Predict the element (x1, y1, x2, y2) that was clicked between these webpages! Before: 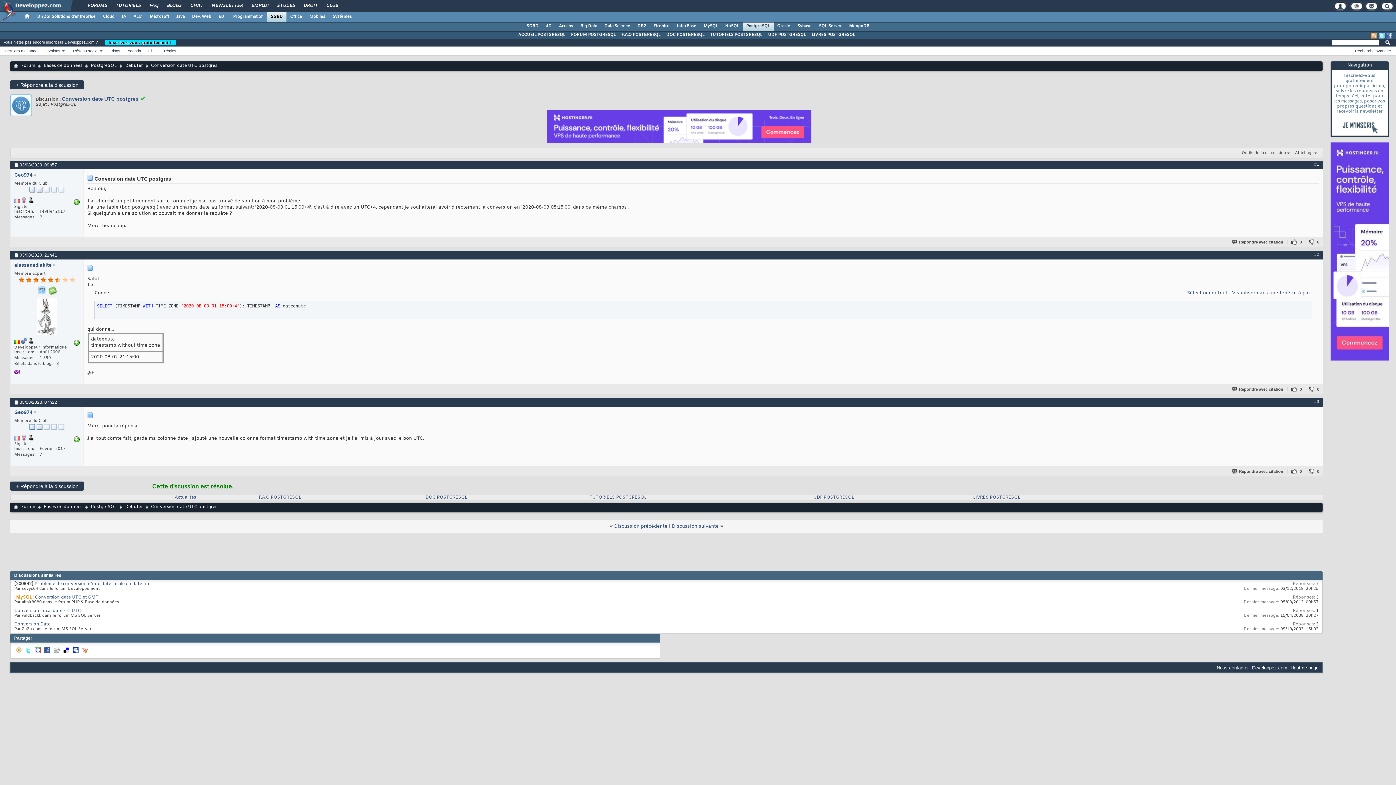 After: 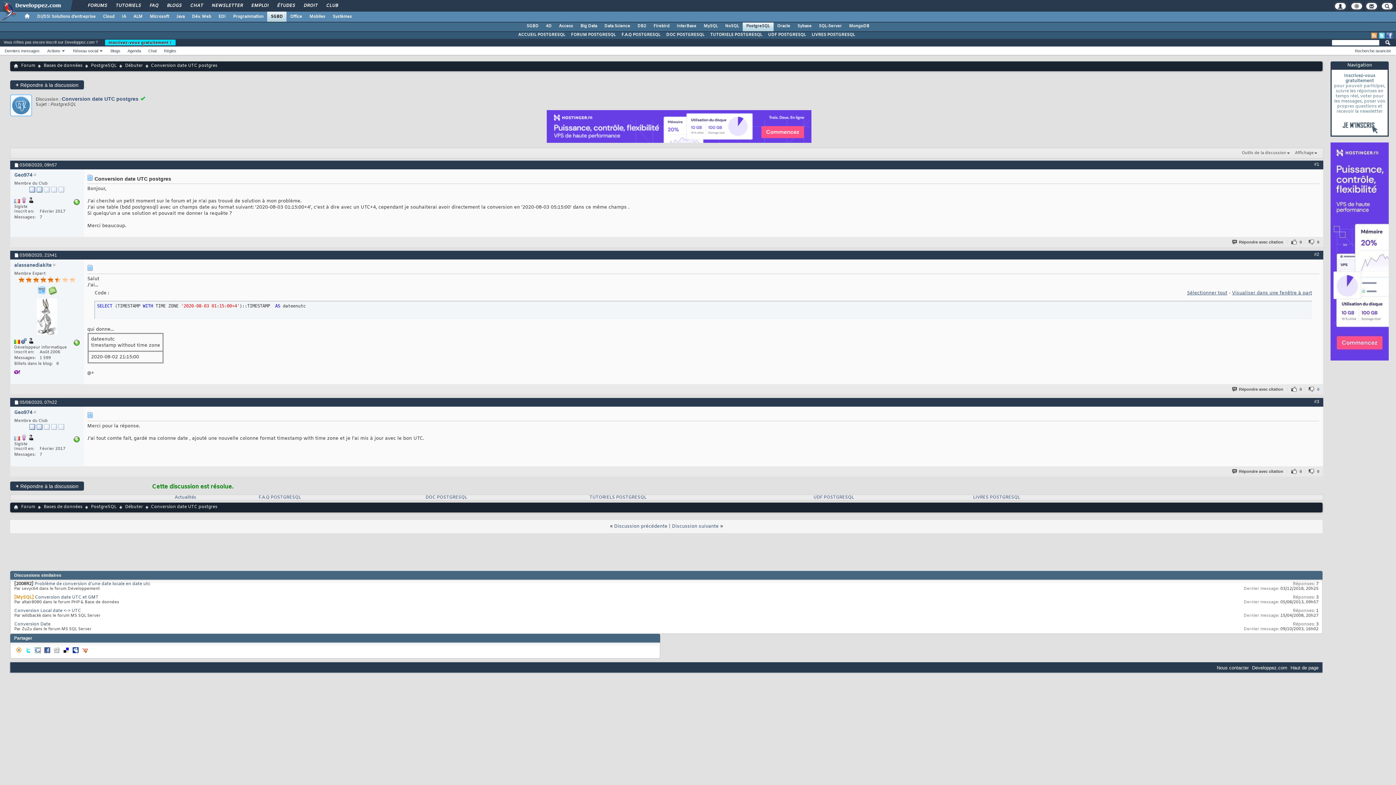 Action: bbox: (1309, 387, 1319, 392) label: 0